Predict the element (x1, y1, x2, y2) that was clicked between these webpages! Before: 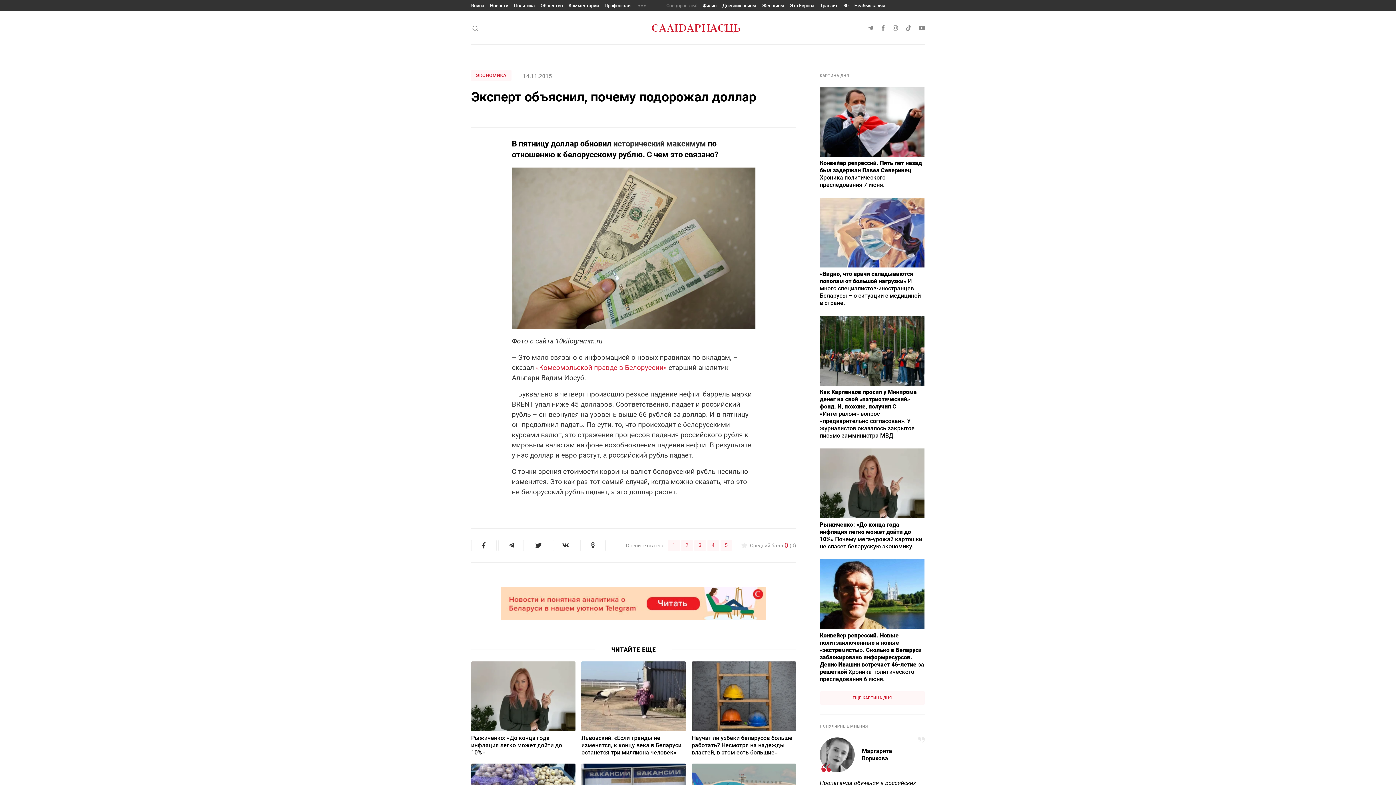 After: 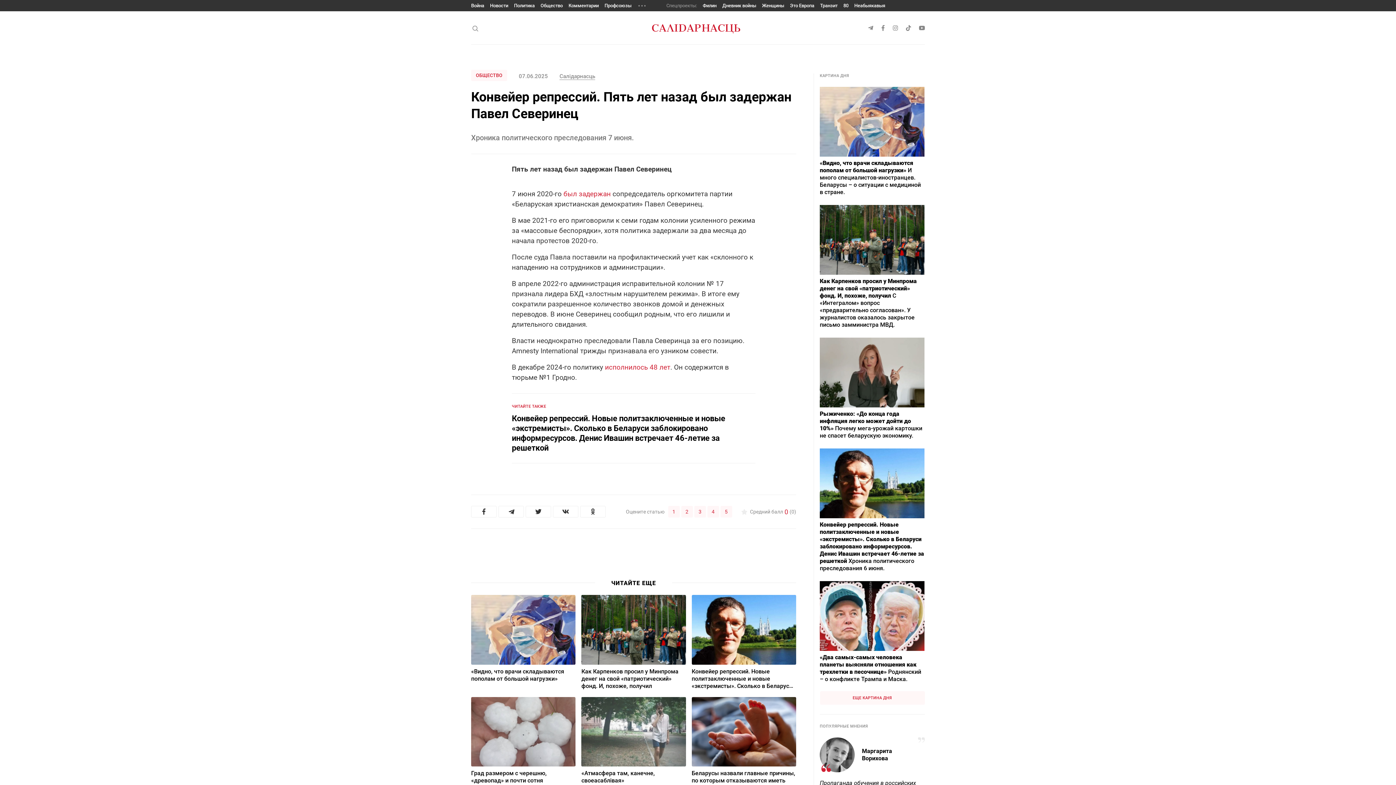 Action: label: Конвейер репрессий. Пять лет назад был задержан Павел Северинец ​​​​​​​ Хроника политического преследования 7 июня. bbox: (820, 86, 925, 188)